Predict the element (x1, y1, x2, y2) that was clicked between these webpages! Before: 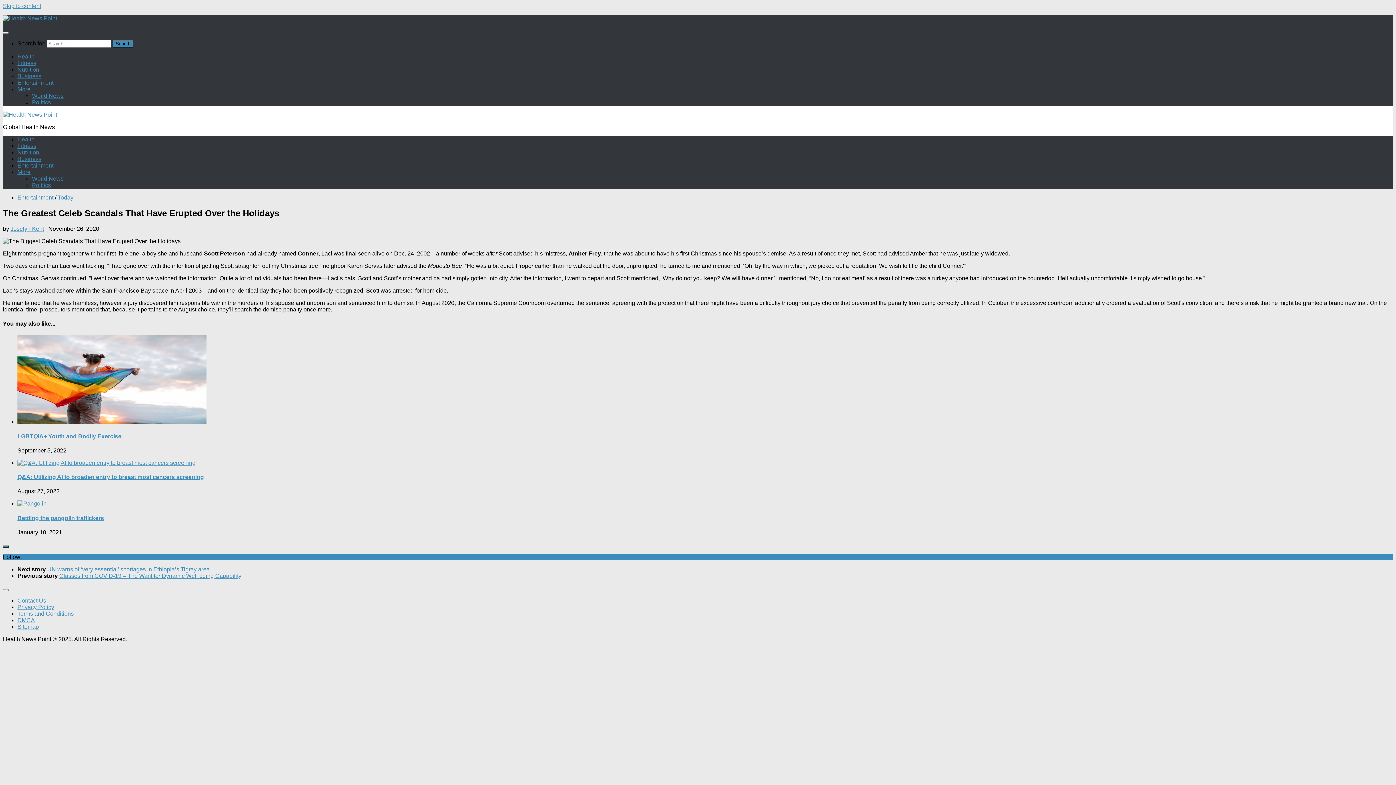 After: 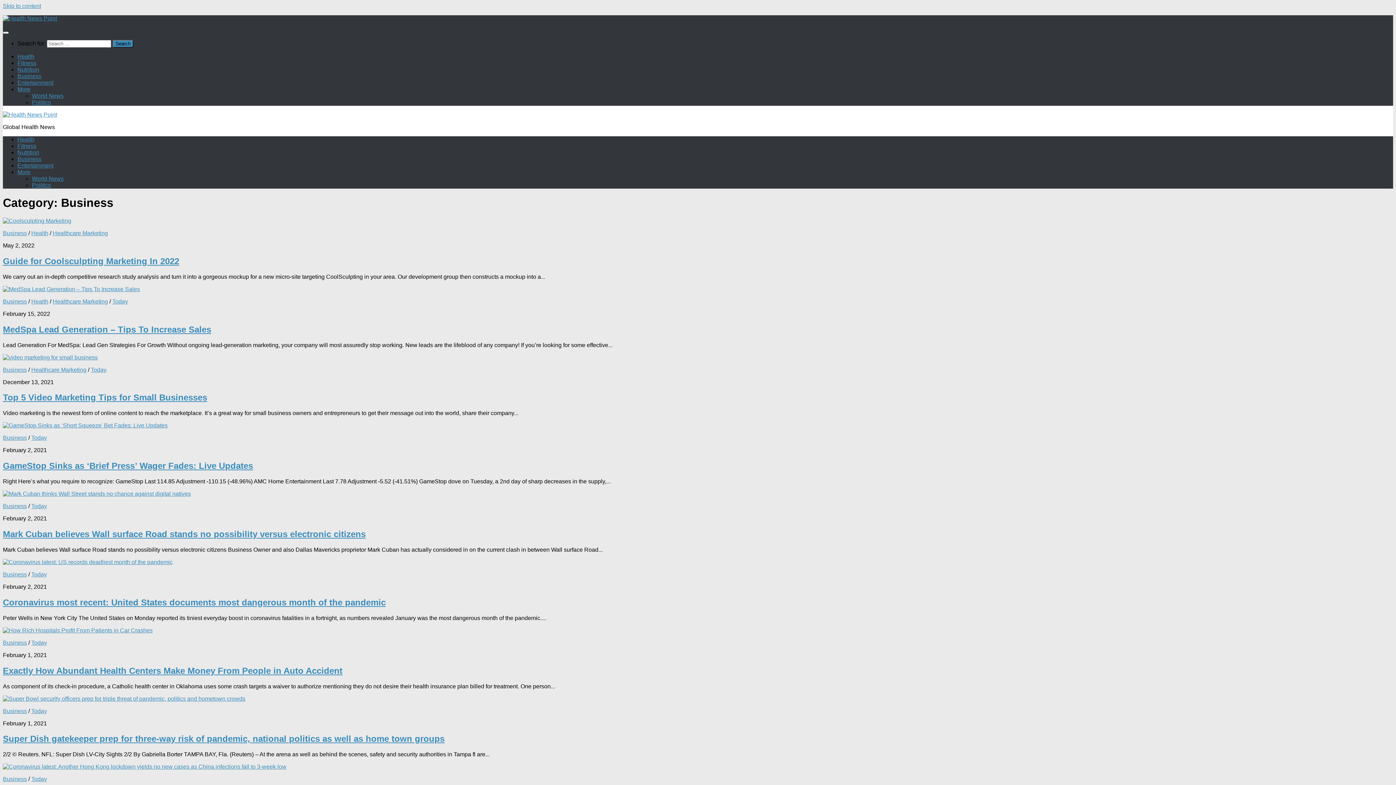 Action: label: Business bbox: (17, 156, 41, 162)